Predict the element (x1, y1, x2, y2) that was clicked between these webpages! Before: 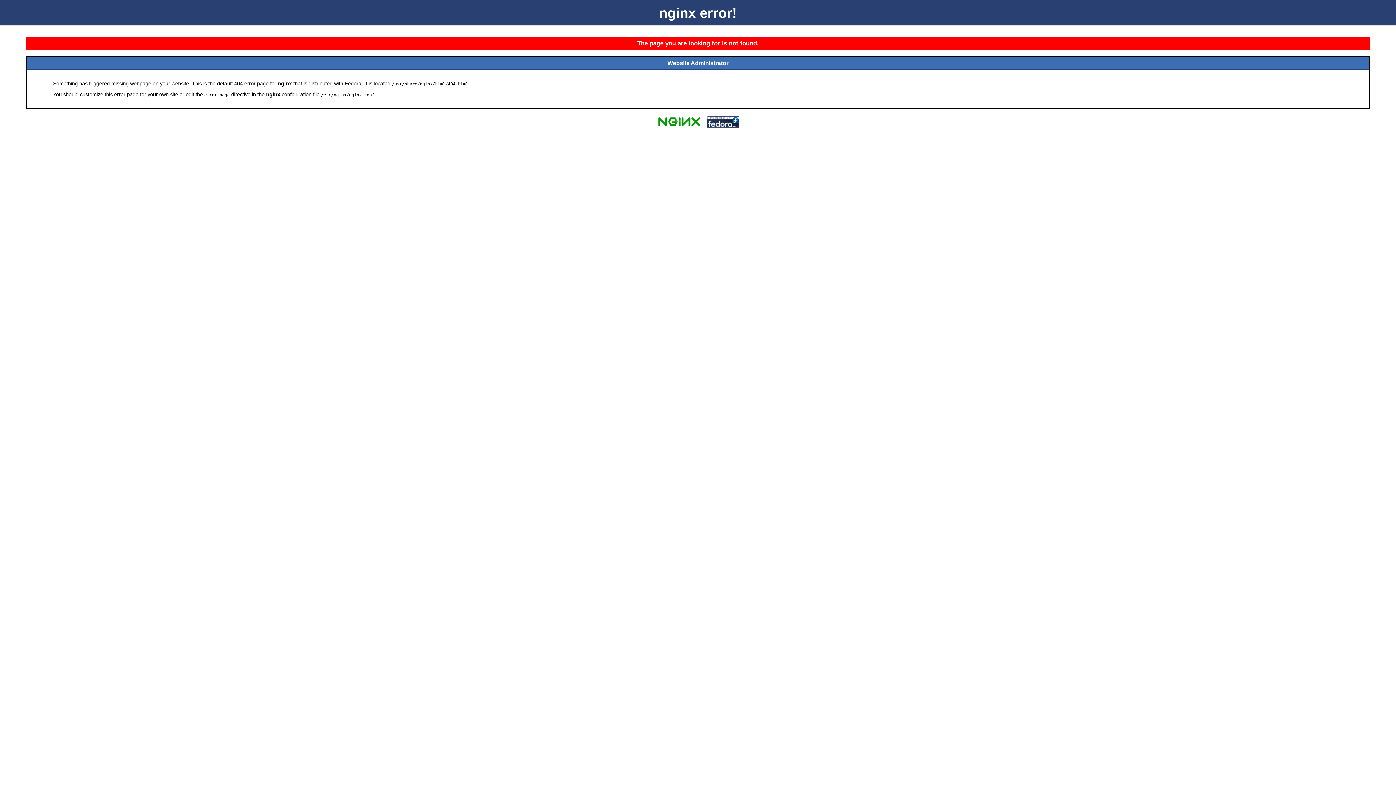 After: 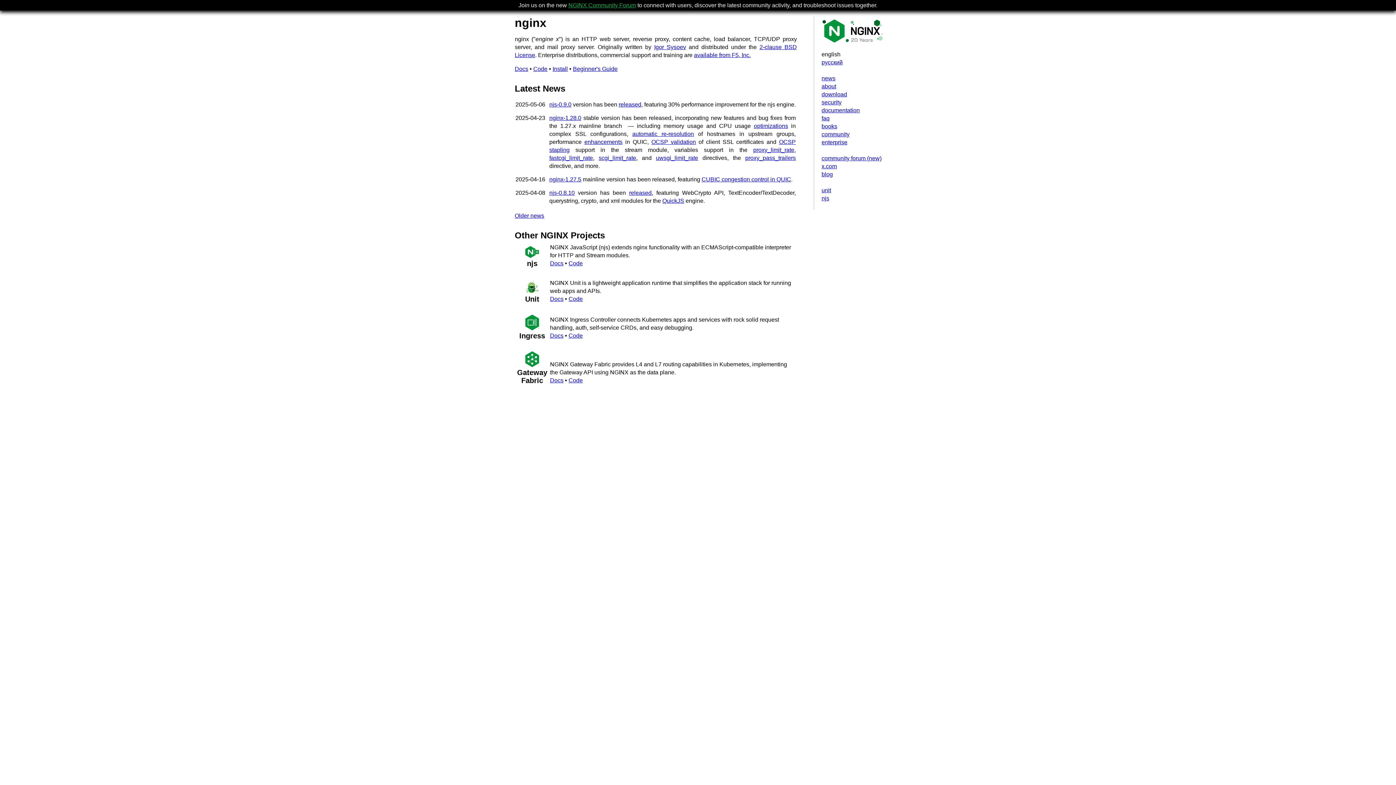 Action: bbox: (655, 125, 703, 131)